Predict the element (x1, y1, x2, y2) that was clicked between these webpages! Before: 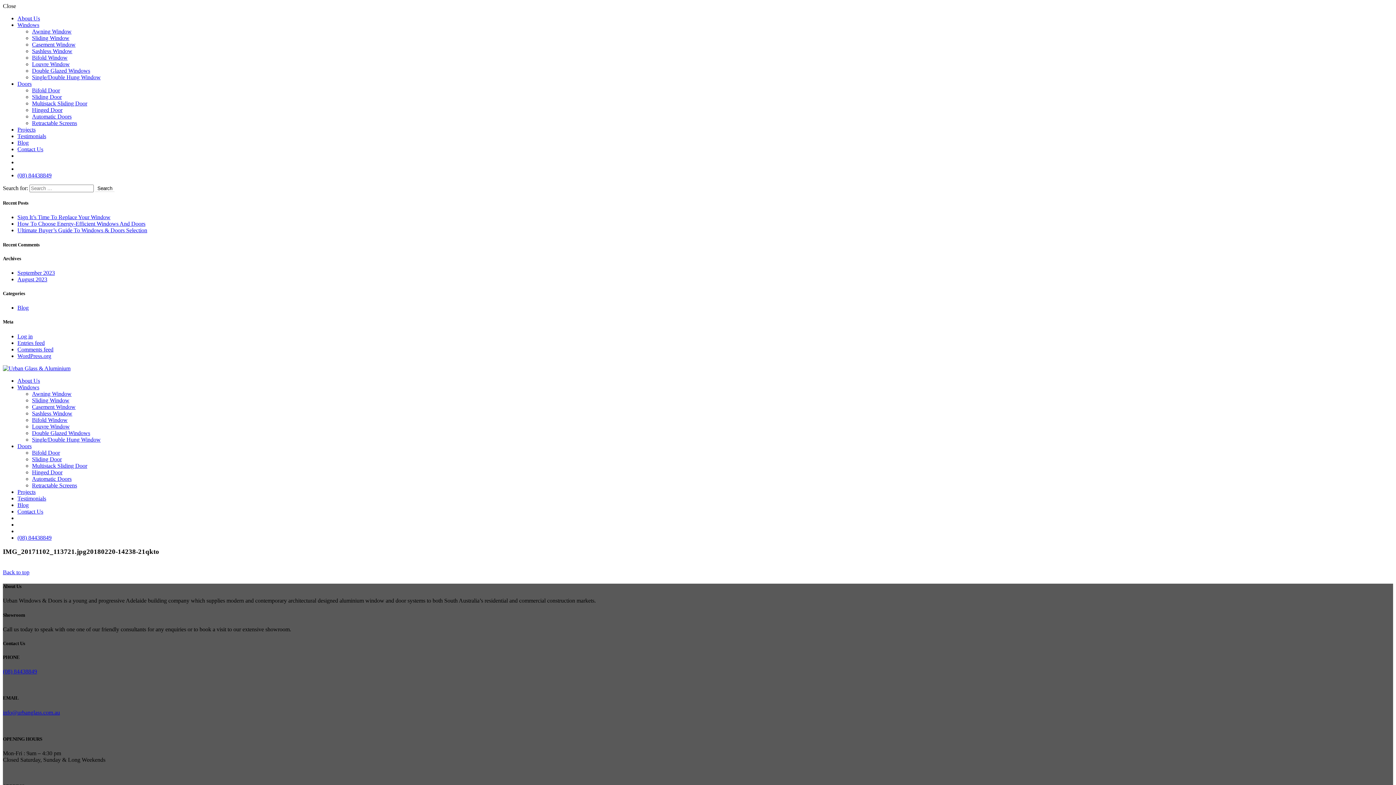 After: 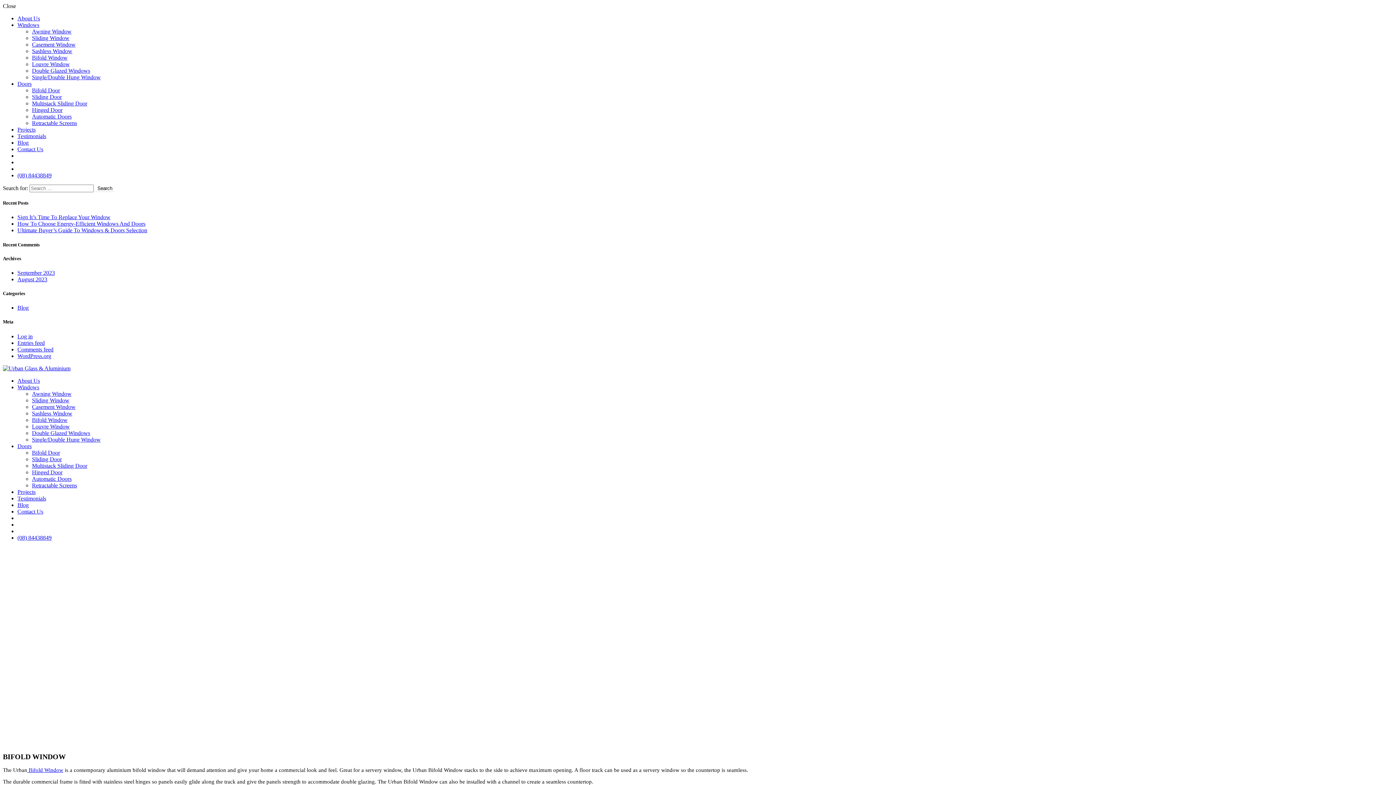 Action: bbox: (32, 416, 67, 423) label: Bifold Window